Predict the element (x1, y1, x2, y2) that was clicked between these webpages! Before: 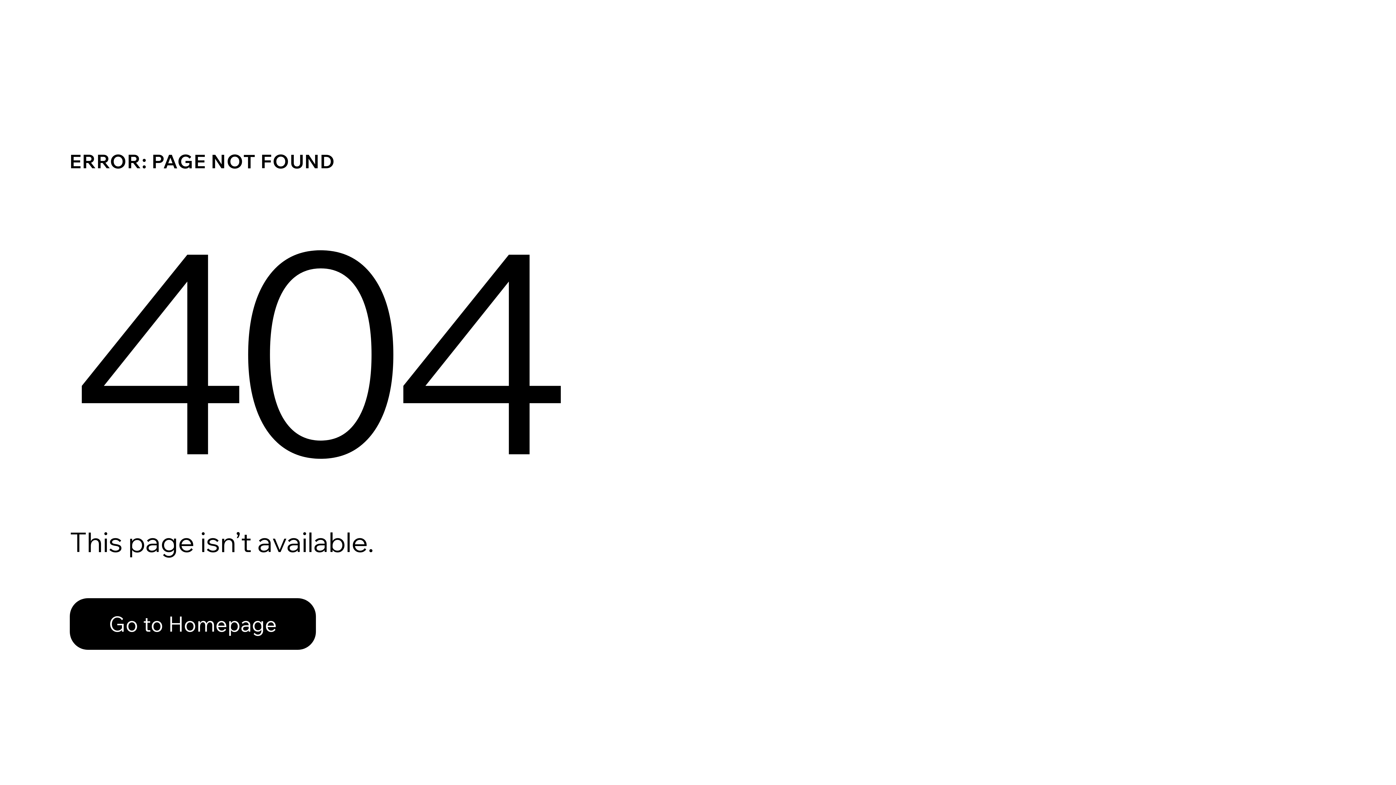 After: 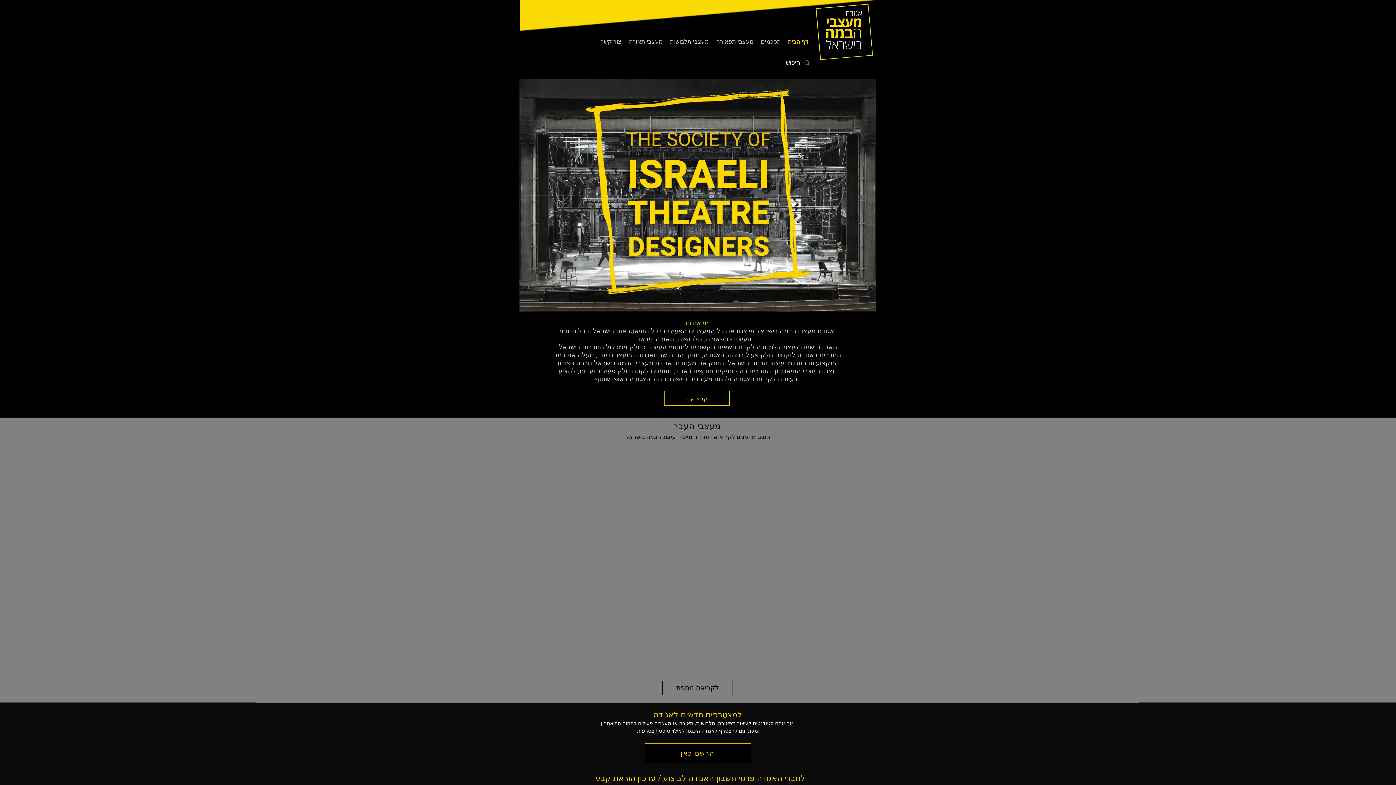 Action: label: Go to Homepage bbox: (69, 582, 768, 659)